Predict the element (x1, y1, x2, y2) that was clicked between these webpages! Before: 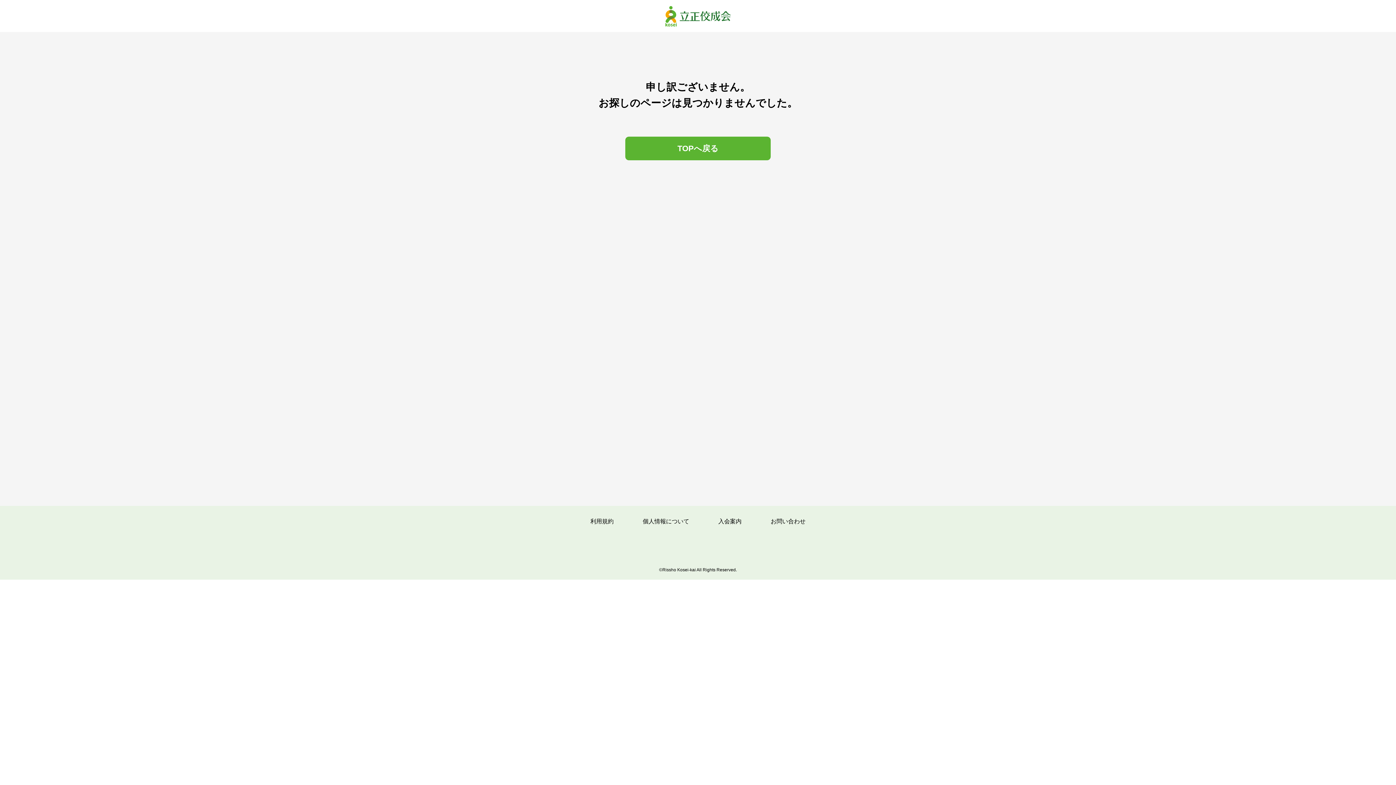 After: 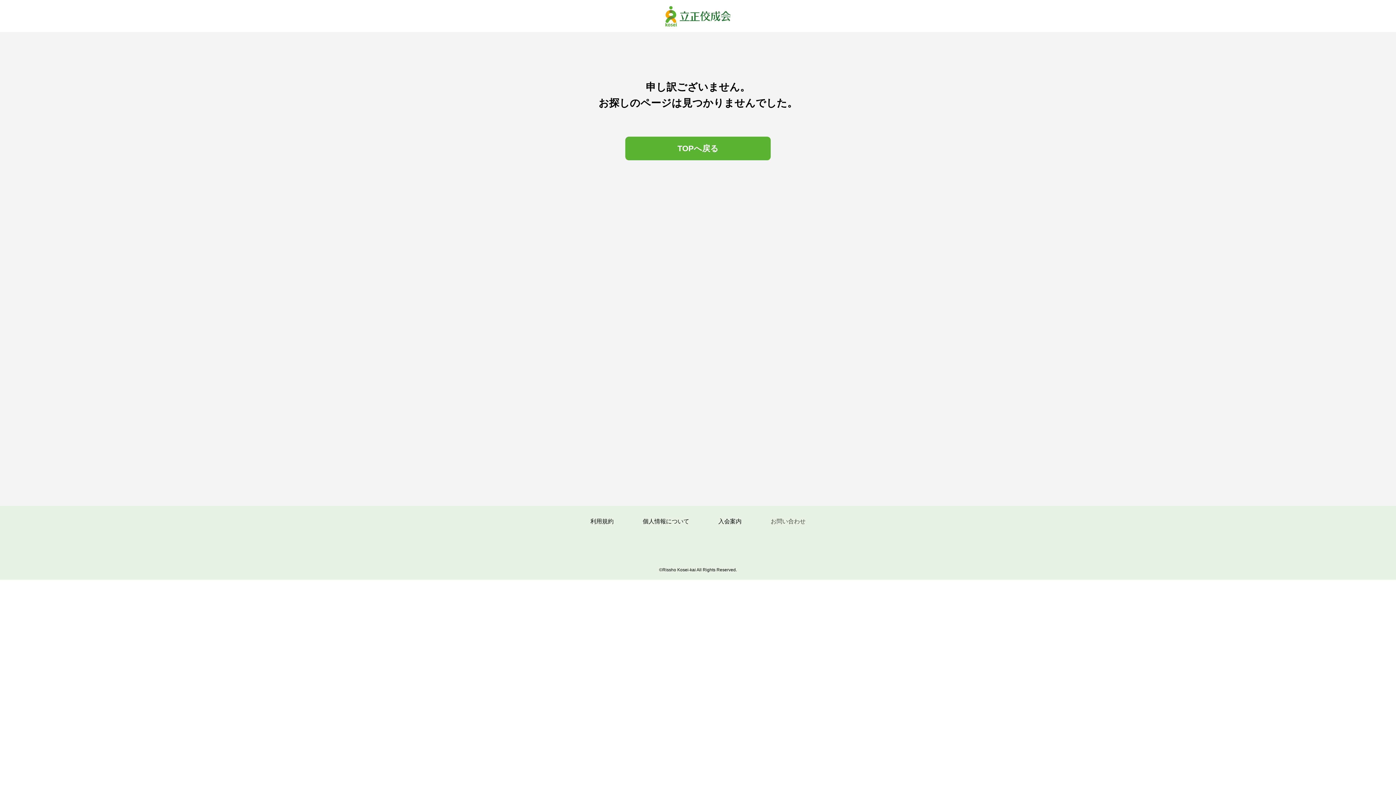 Action: bbox: (770, 518, 805, 524) label: お問い合わせ